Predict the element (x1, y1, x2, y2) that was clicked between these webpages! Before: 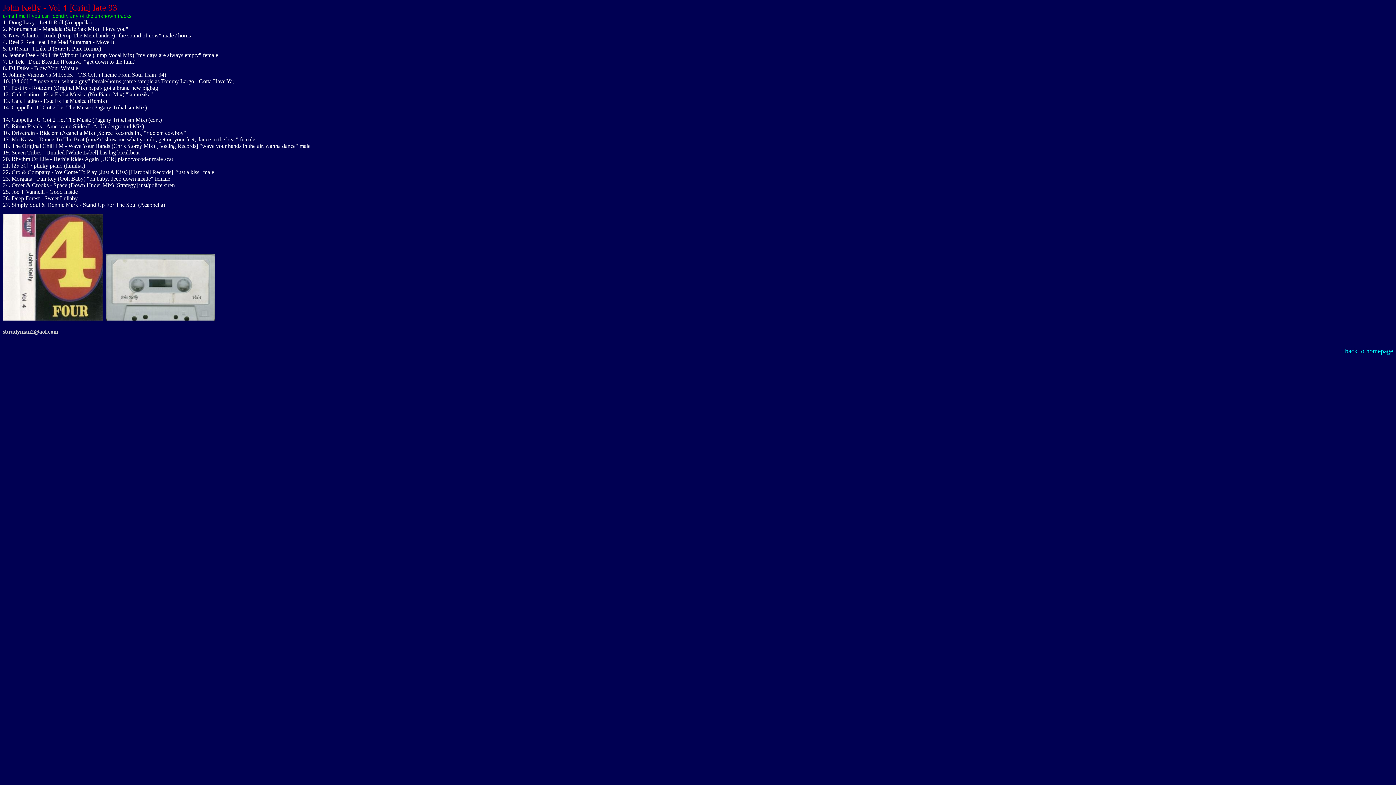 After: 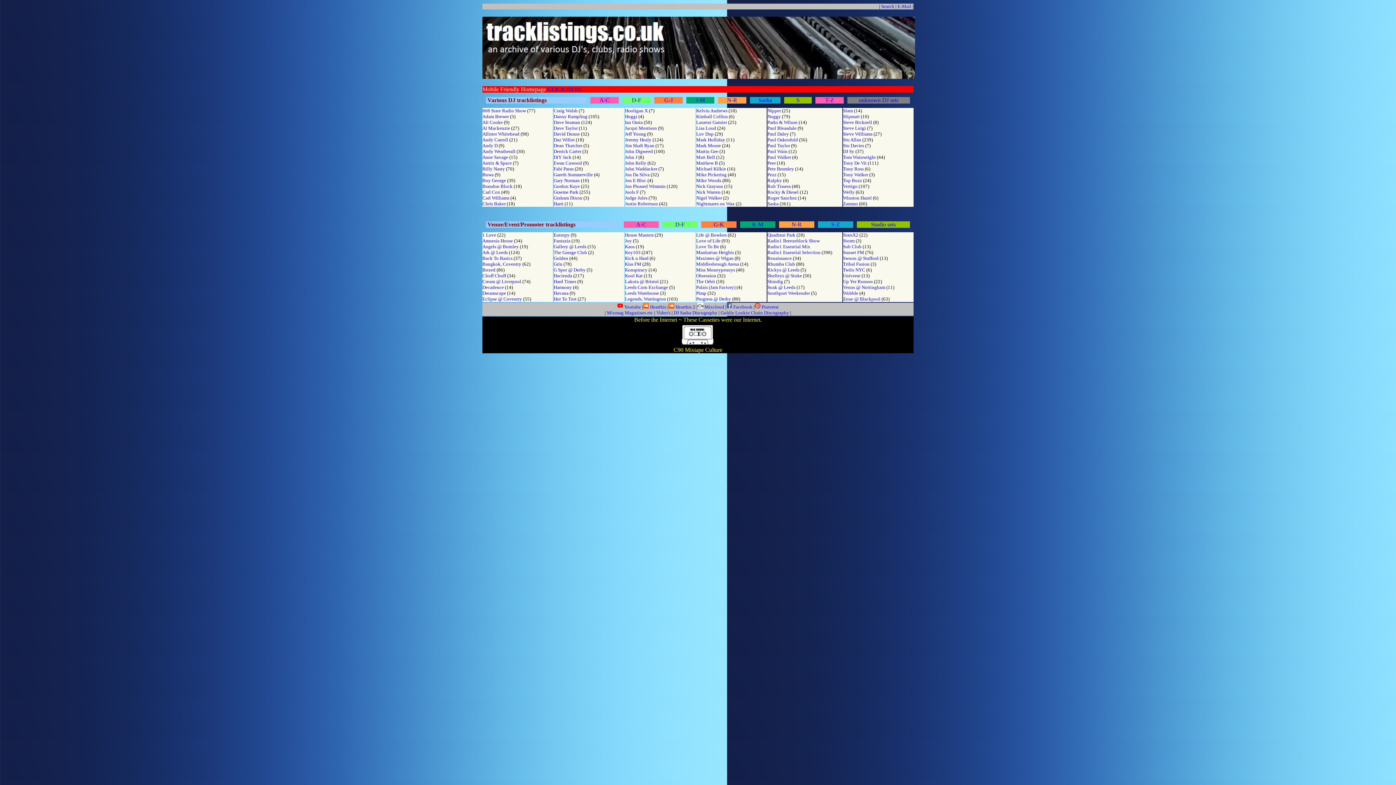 Action: bbox: (1345, 347, 1393, 354) label: back to homepage